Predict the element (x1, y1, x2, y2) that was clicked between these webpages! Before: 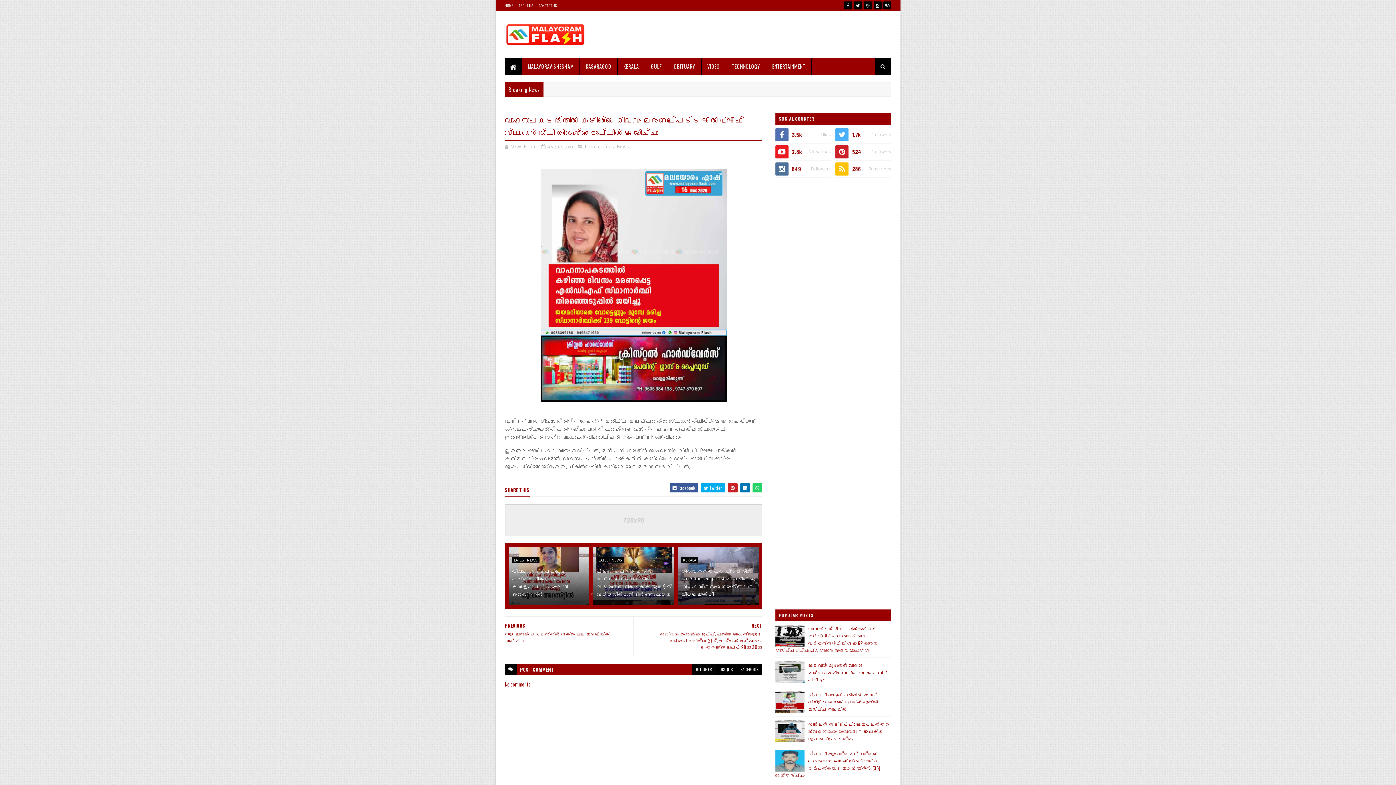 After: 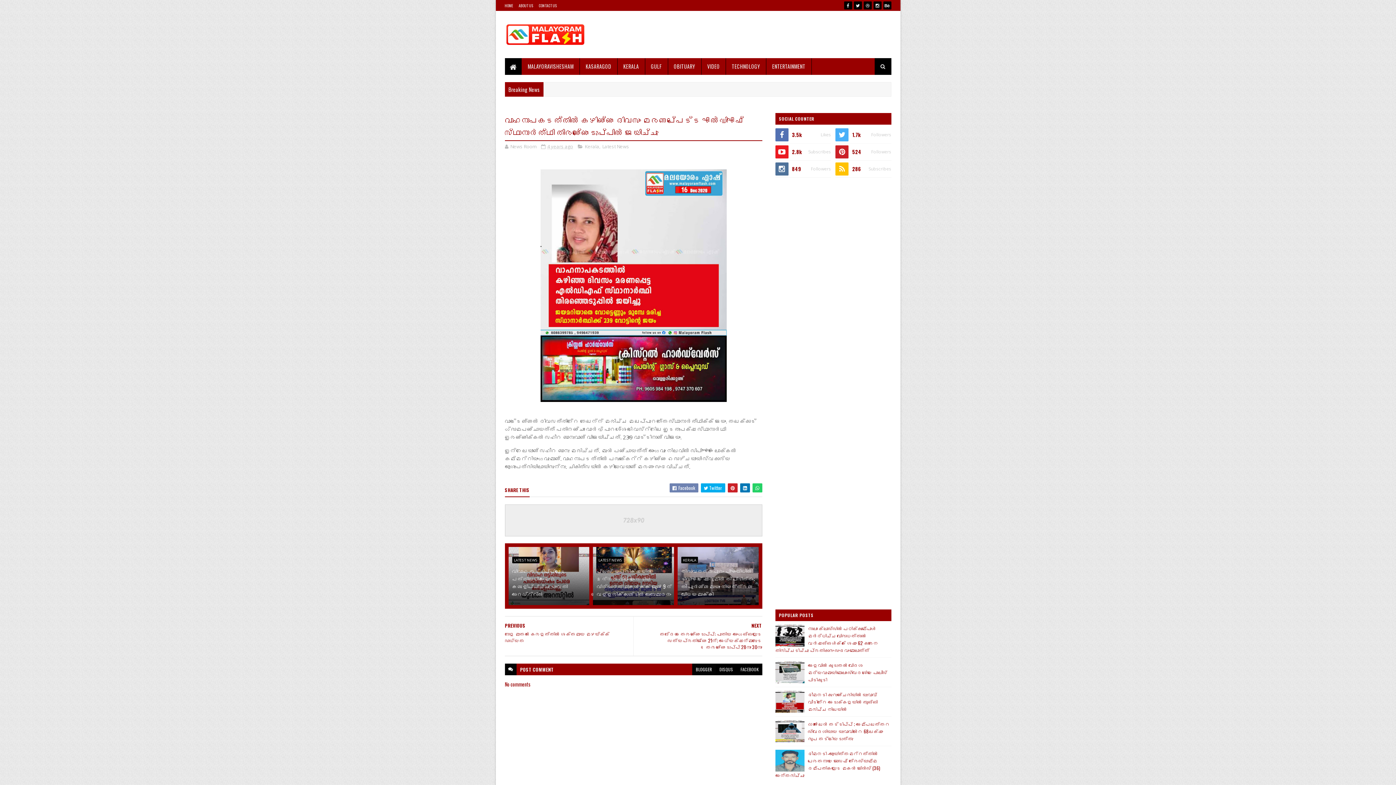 Action: label:  Facebook bbox: (669, 483, 698, 492)